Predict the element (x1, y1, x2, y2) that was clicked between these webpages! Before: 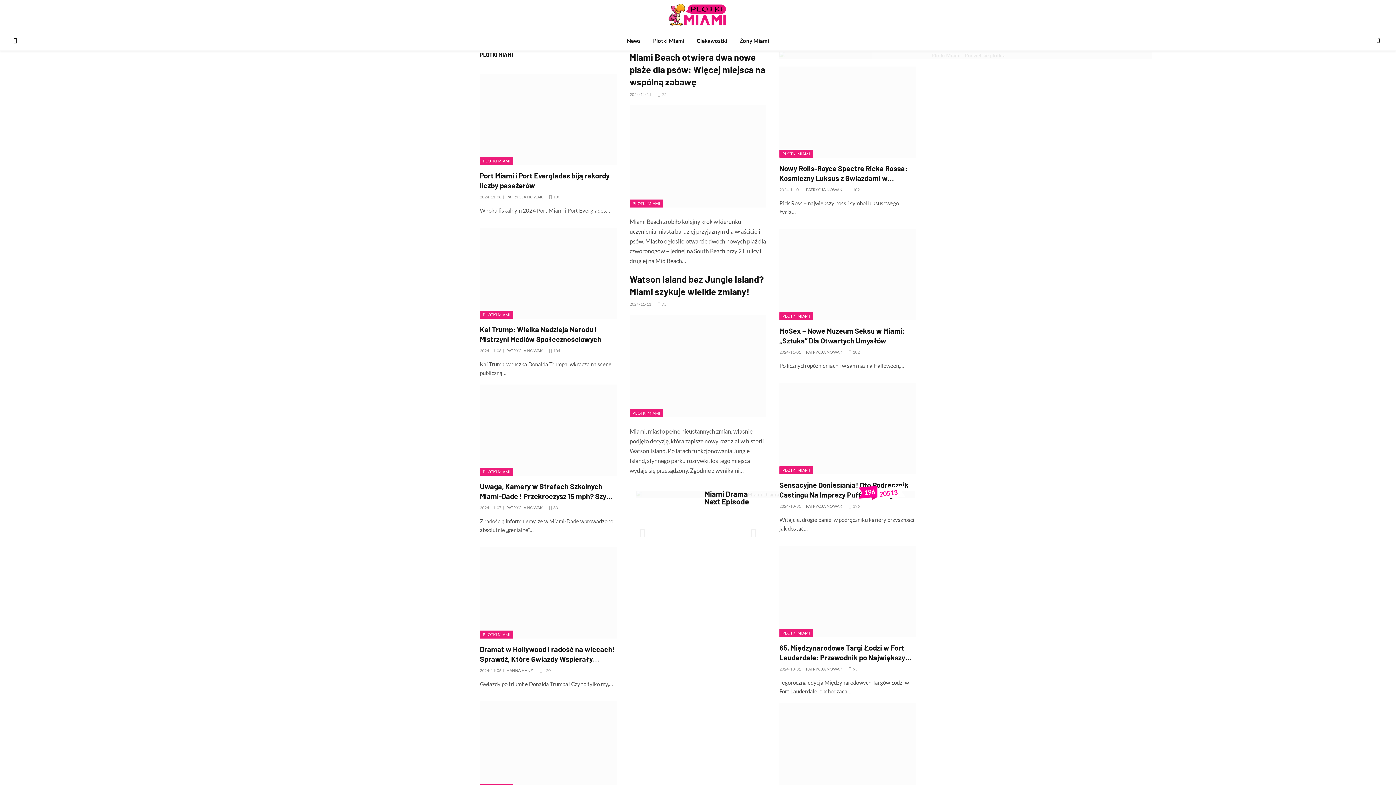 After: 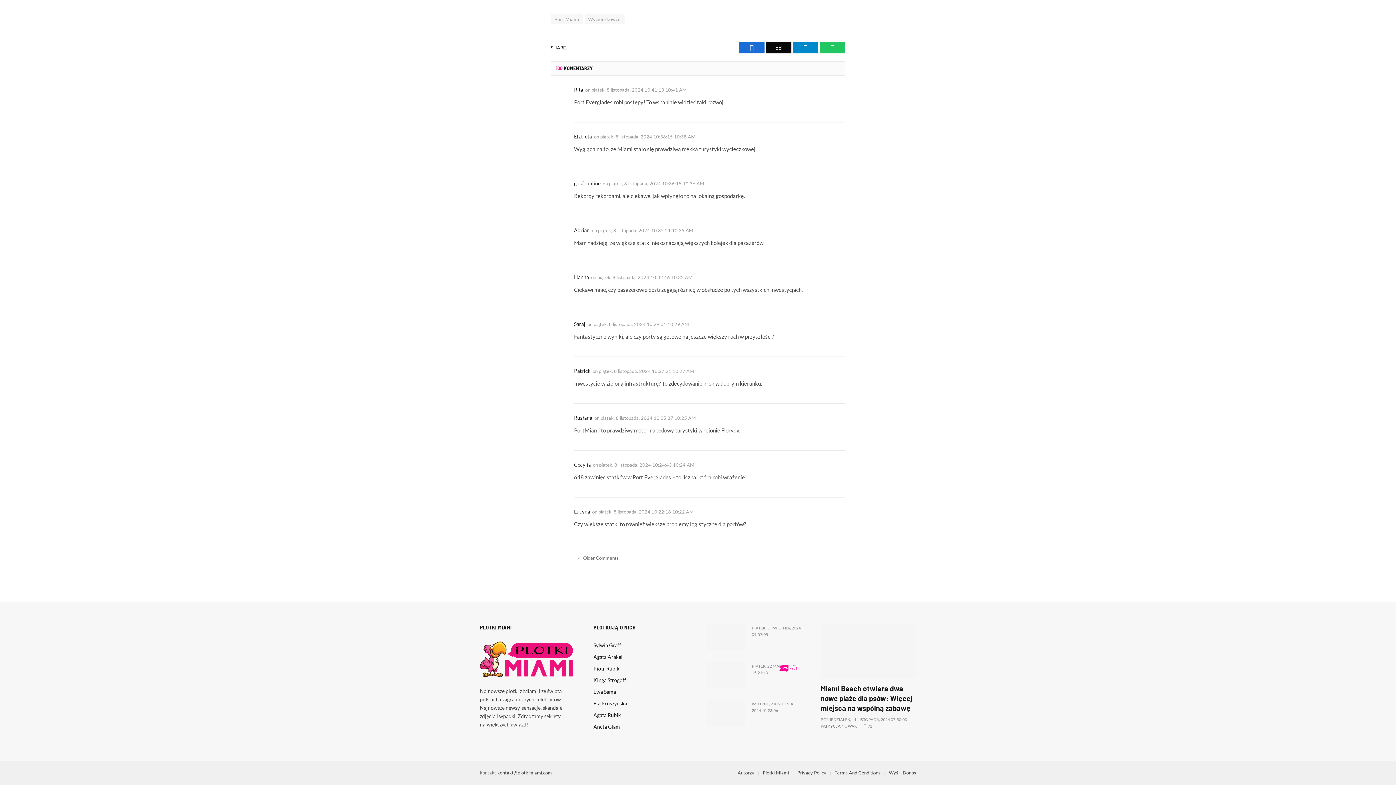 Action: label: 100 bbox: (549, 194, 560, 199)